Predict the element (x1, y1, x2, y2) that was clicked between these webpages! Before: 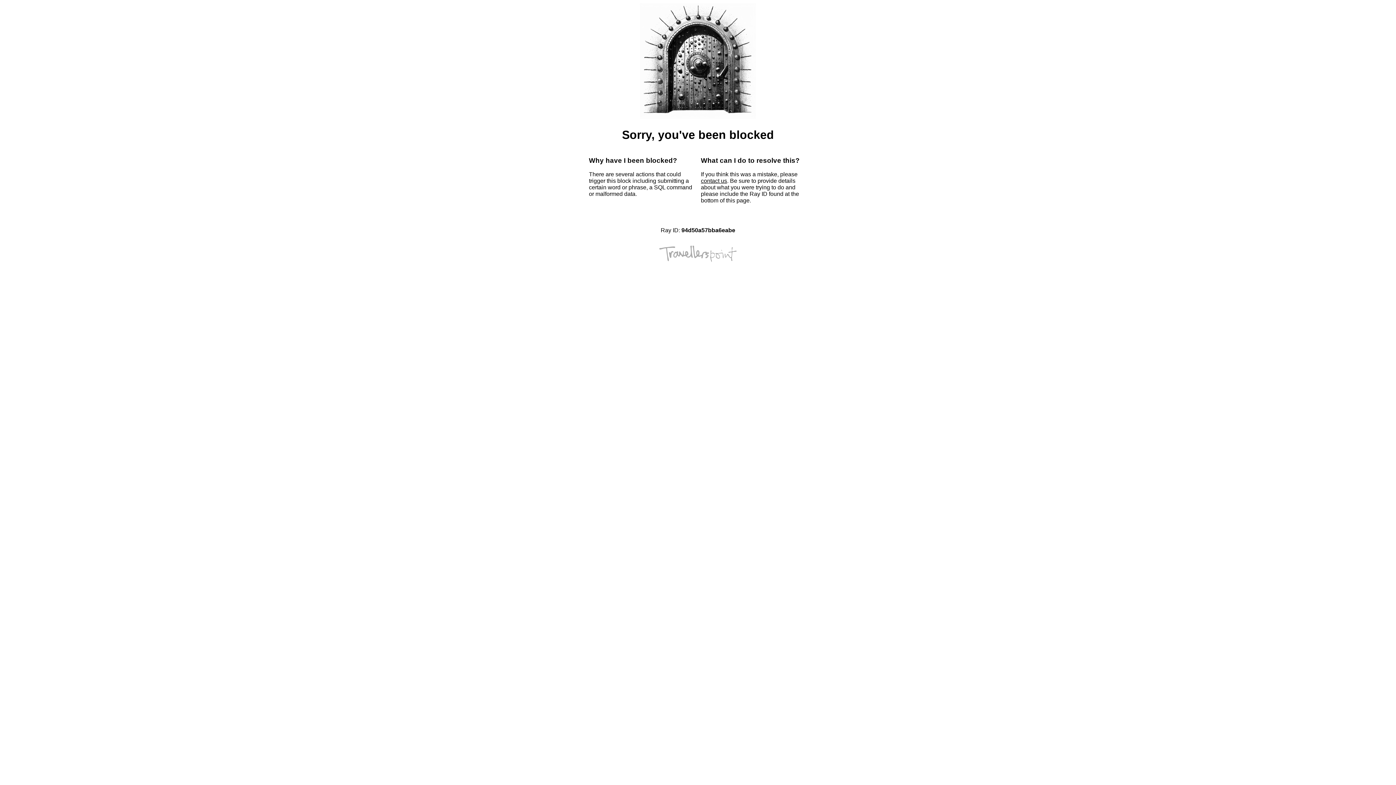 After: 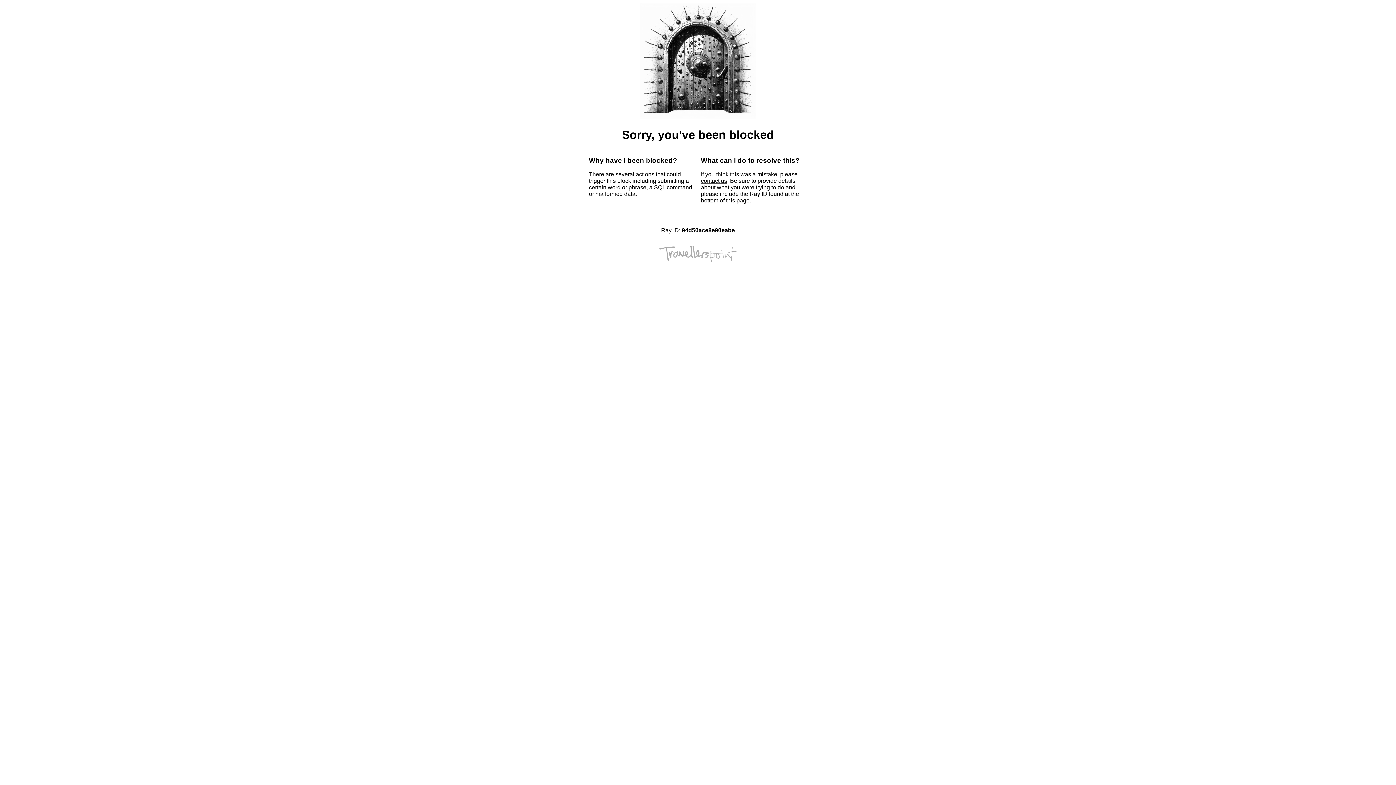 Action: bbox: (701, 177, 727, 184) label: contact us